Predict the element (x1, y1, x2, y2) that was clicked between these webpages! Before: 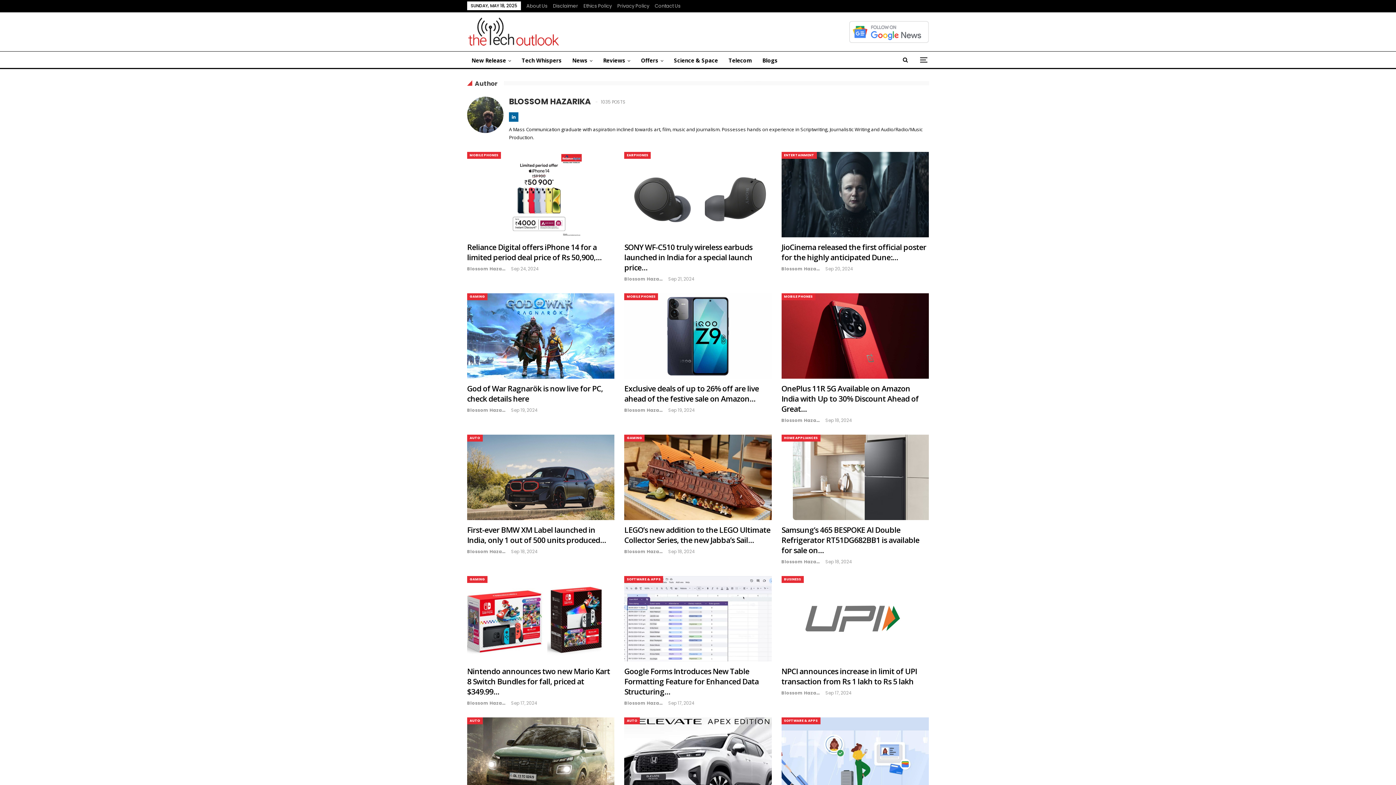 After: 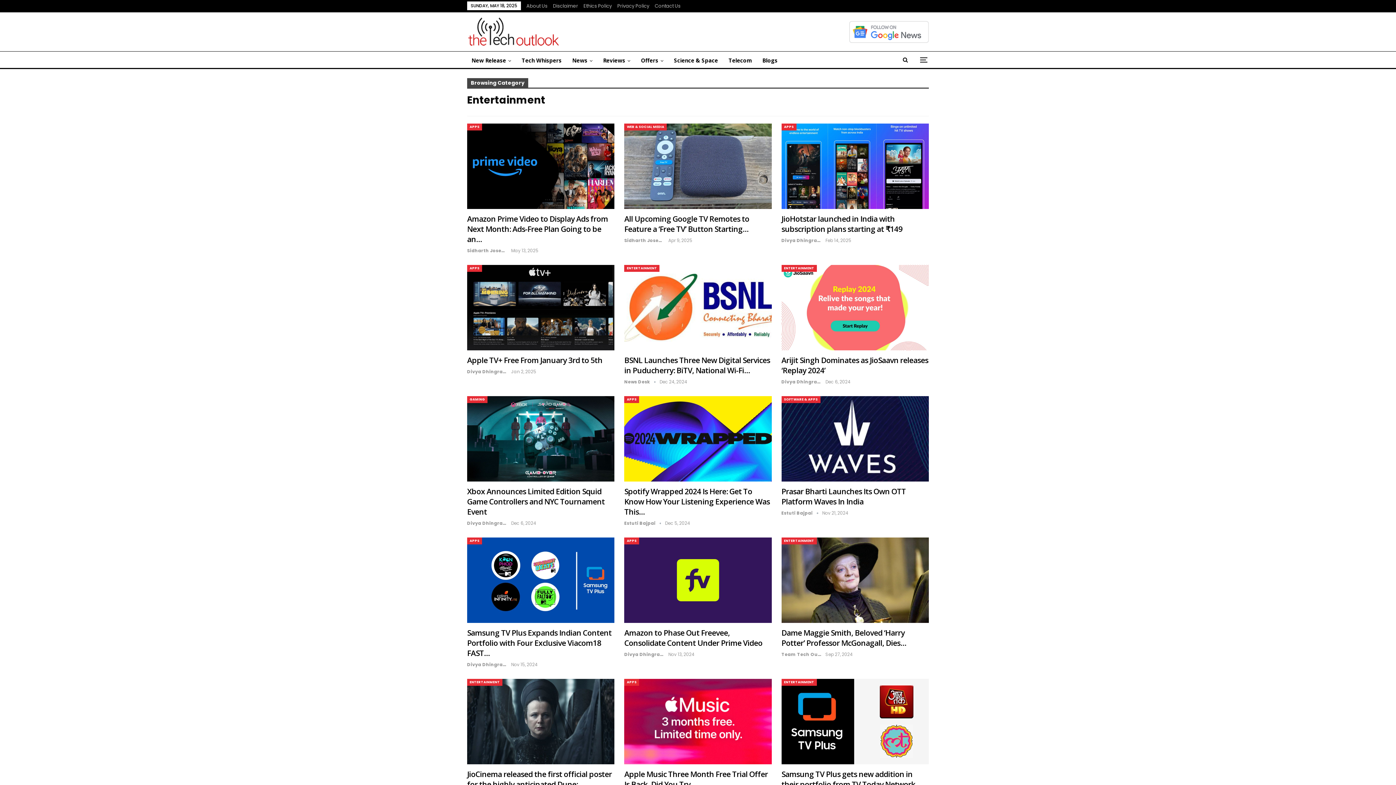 Action: bbox: (781, 151, 816, 158) label: ENTERTAINMENT